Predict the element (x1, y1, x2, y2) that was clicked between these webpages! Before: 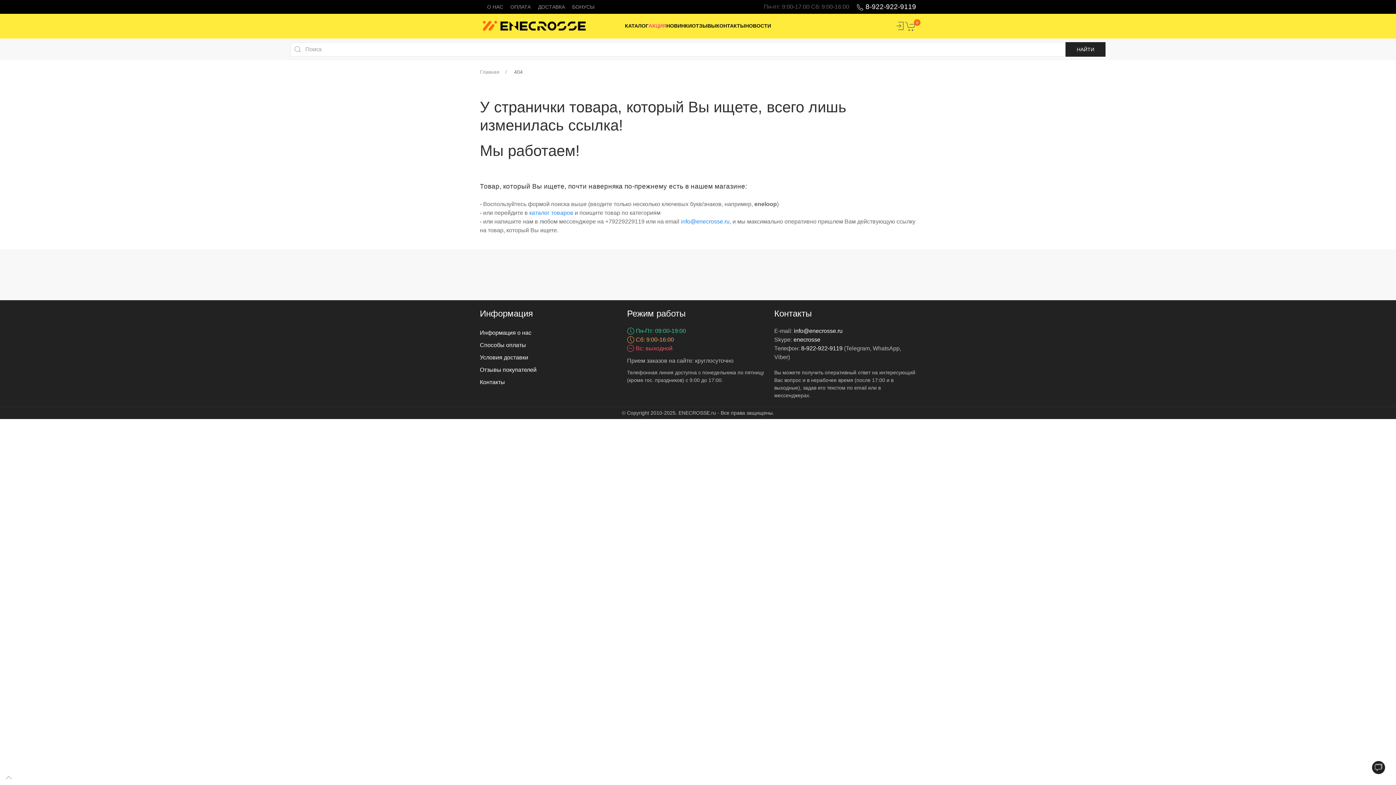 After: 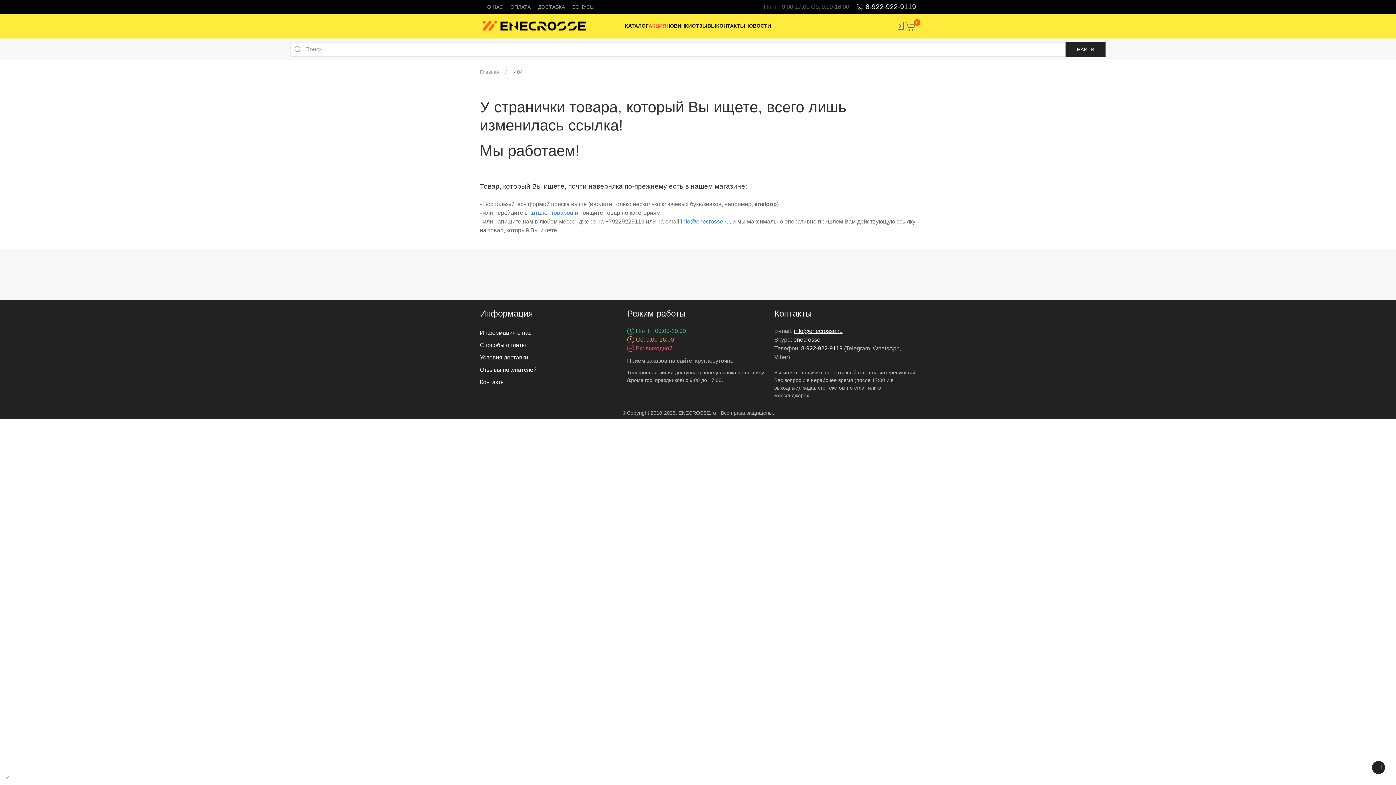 Action: label: info@enecrosse.ru bbox: (794, 327, 842, 334)